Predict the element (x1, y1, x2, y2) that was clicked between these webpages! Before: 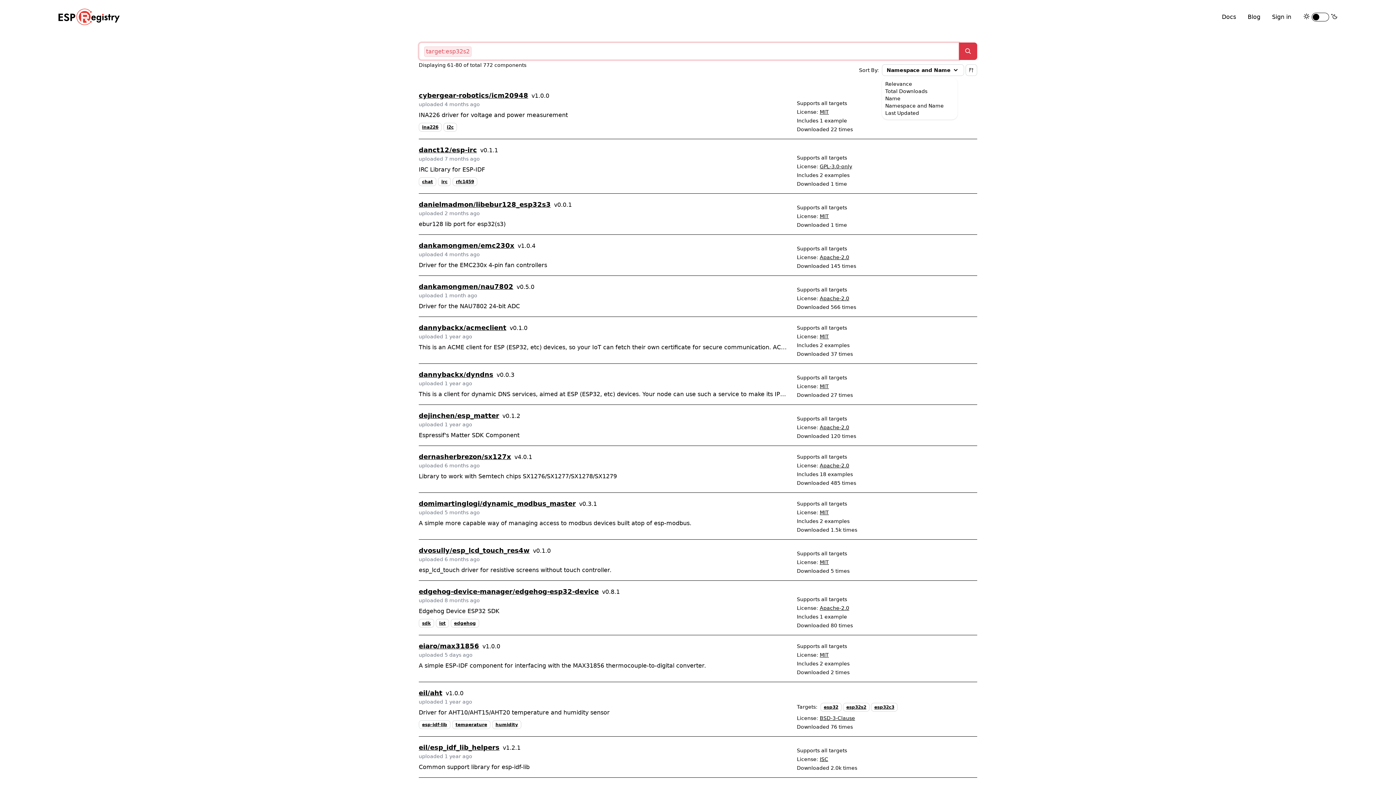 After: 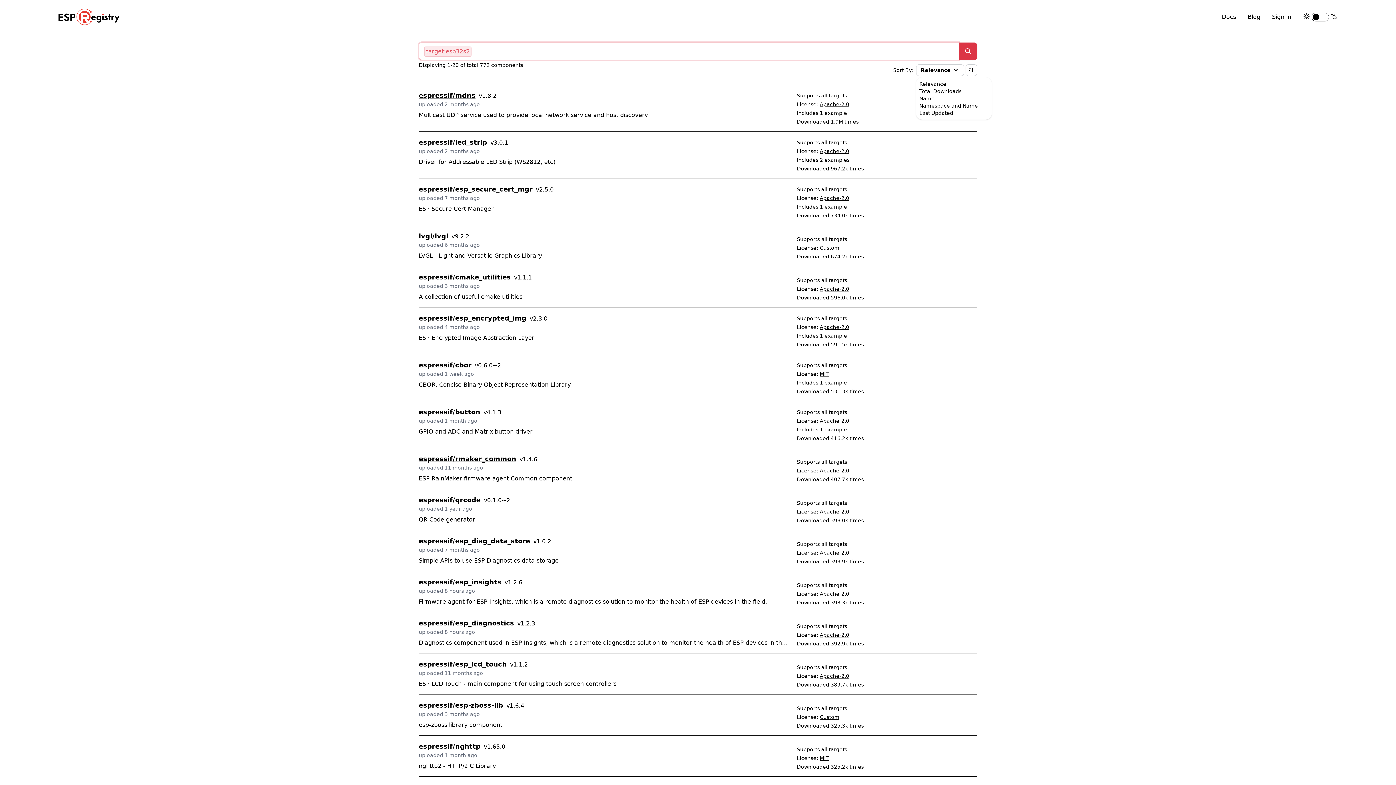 Action: label: Relevance bbox: (885, 80, 912, 87)